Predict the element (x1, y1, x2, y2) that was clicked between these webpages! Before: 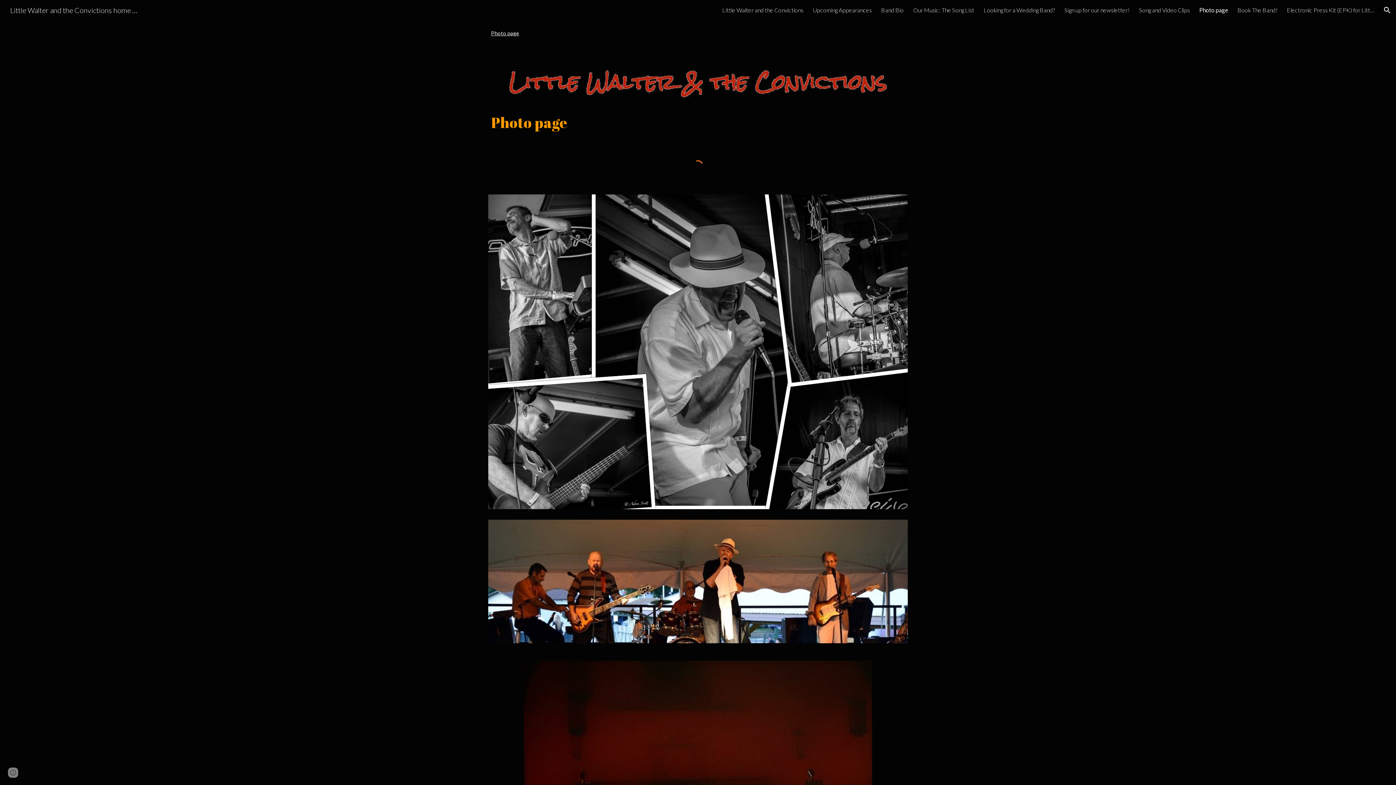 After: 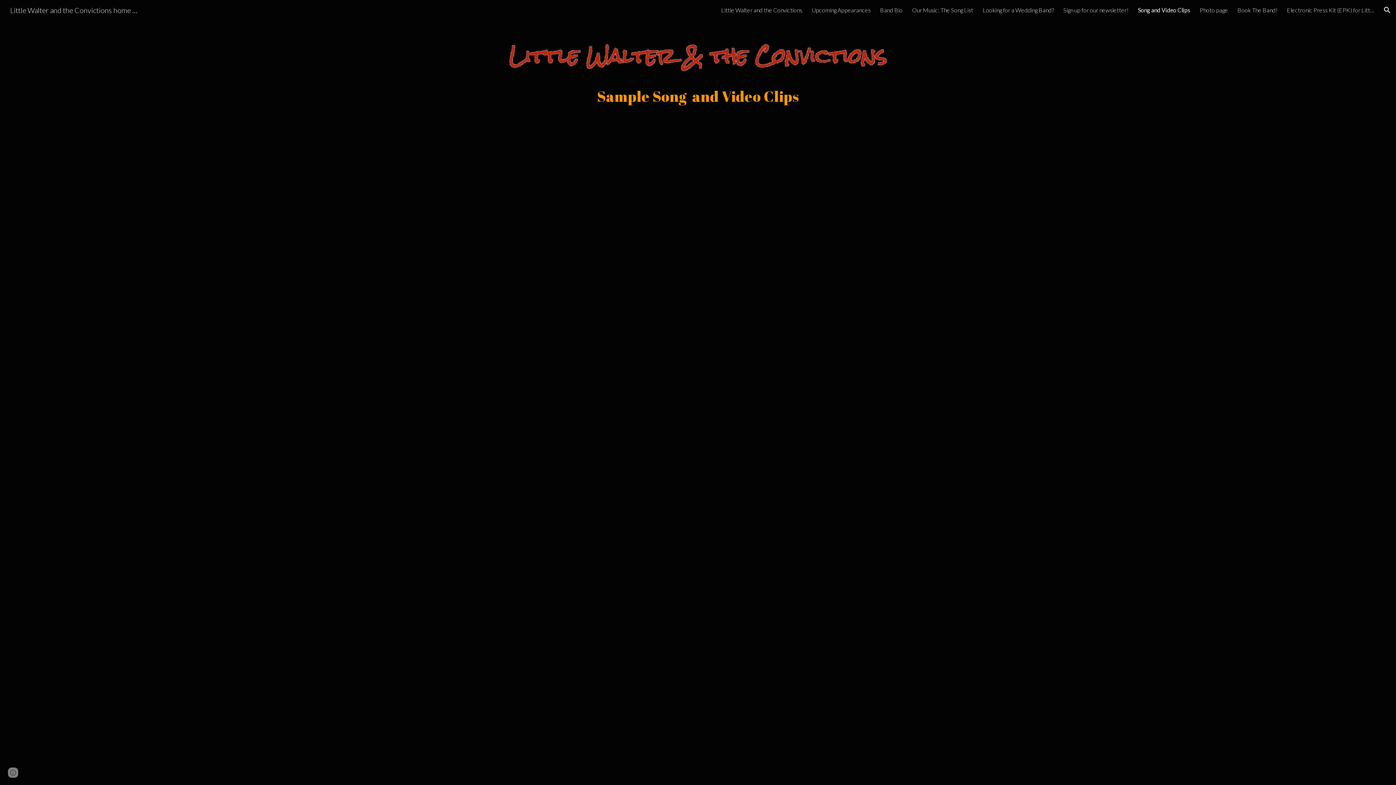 Action: bbox: (1139, 6, 1190, 13) label: Song and Video Clips